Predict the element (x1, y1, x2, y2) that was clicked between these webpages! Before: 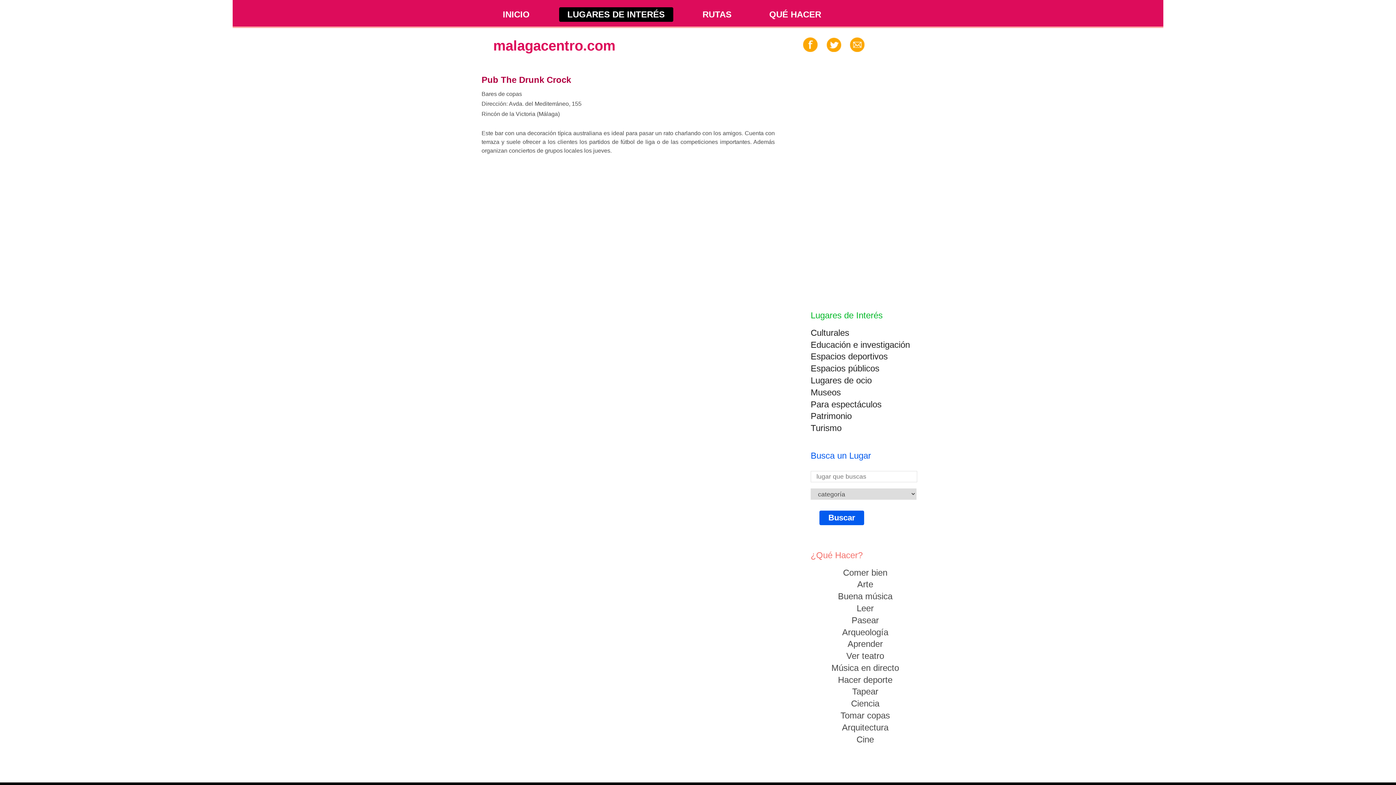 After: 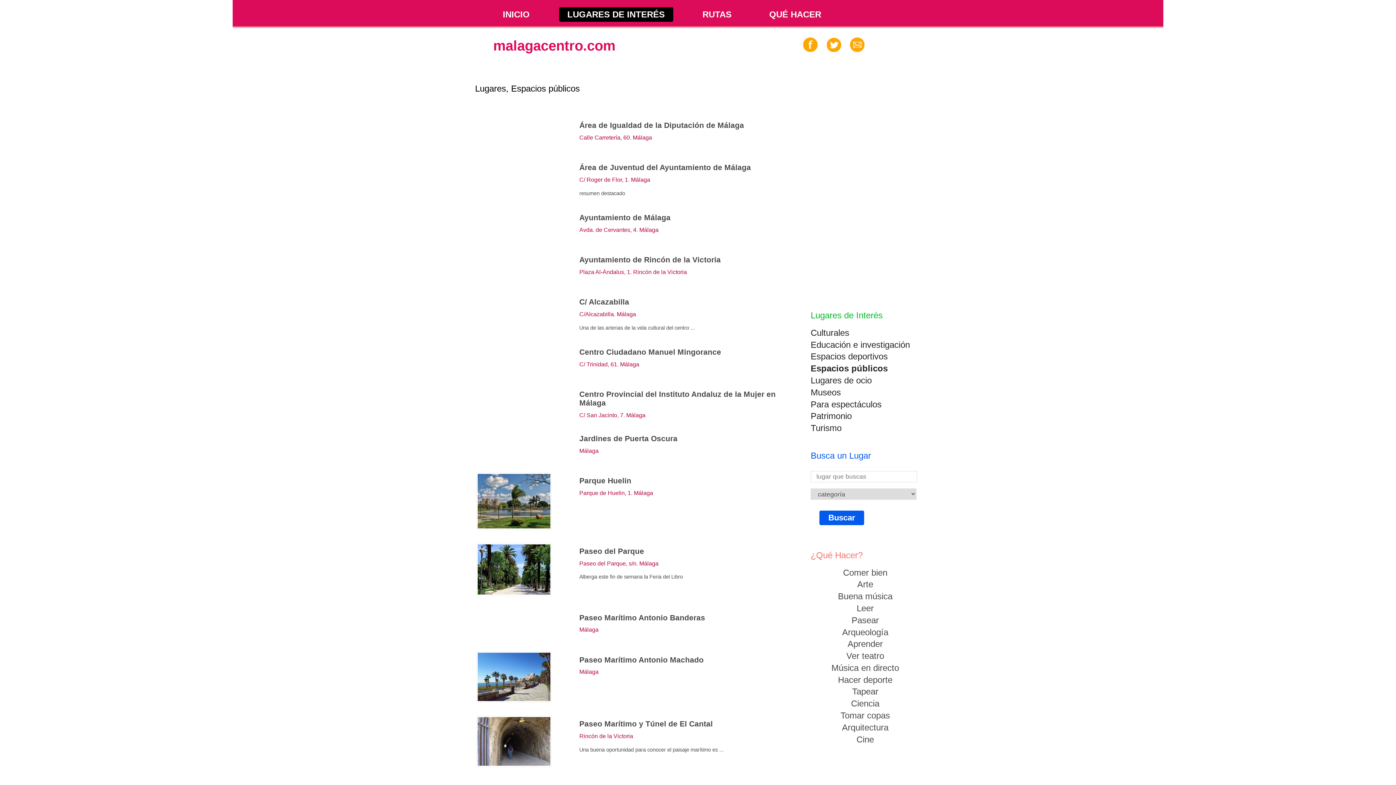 Action: label: Espacios públicos bbox: (810, 363, 879, 373)